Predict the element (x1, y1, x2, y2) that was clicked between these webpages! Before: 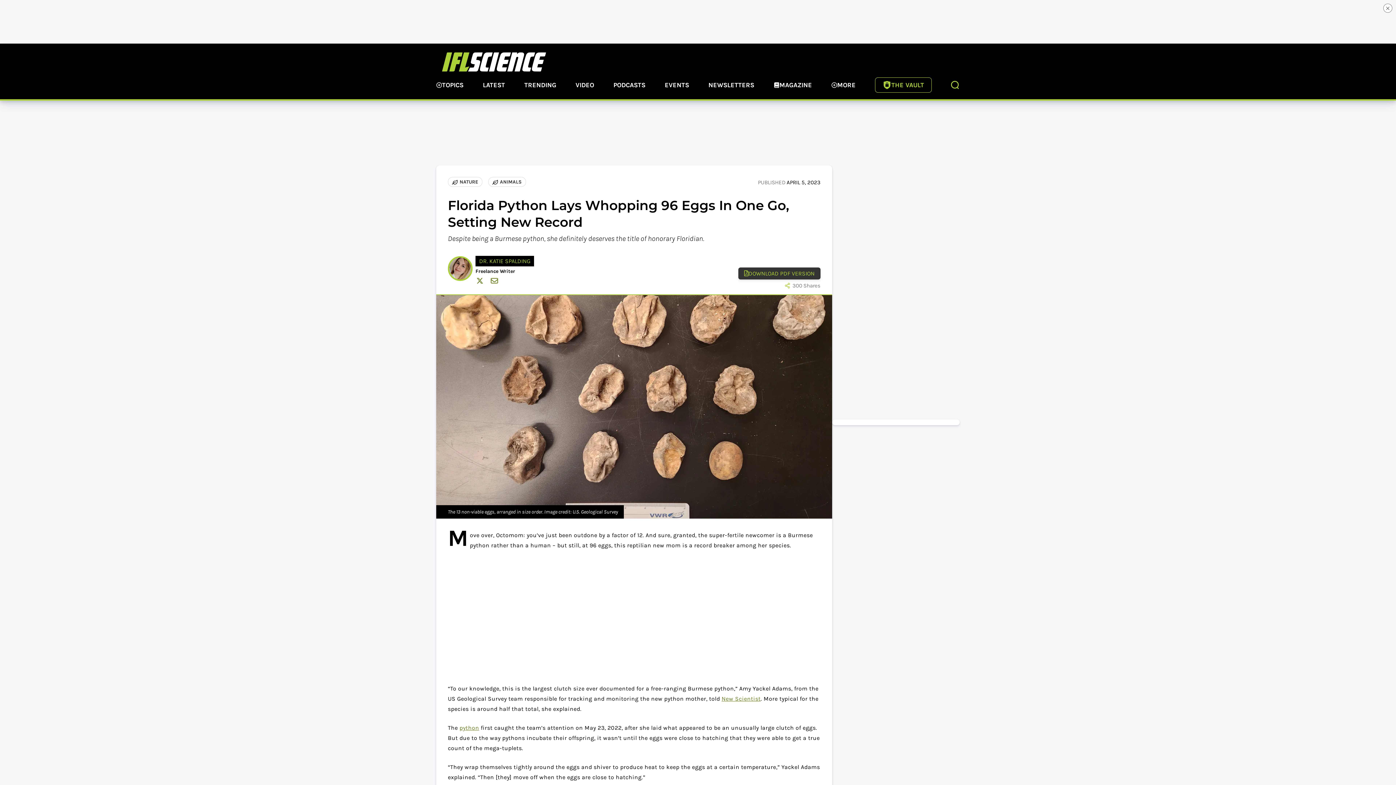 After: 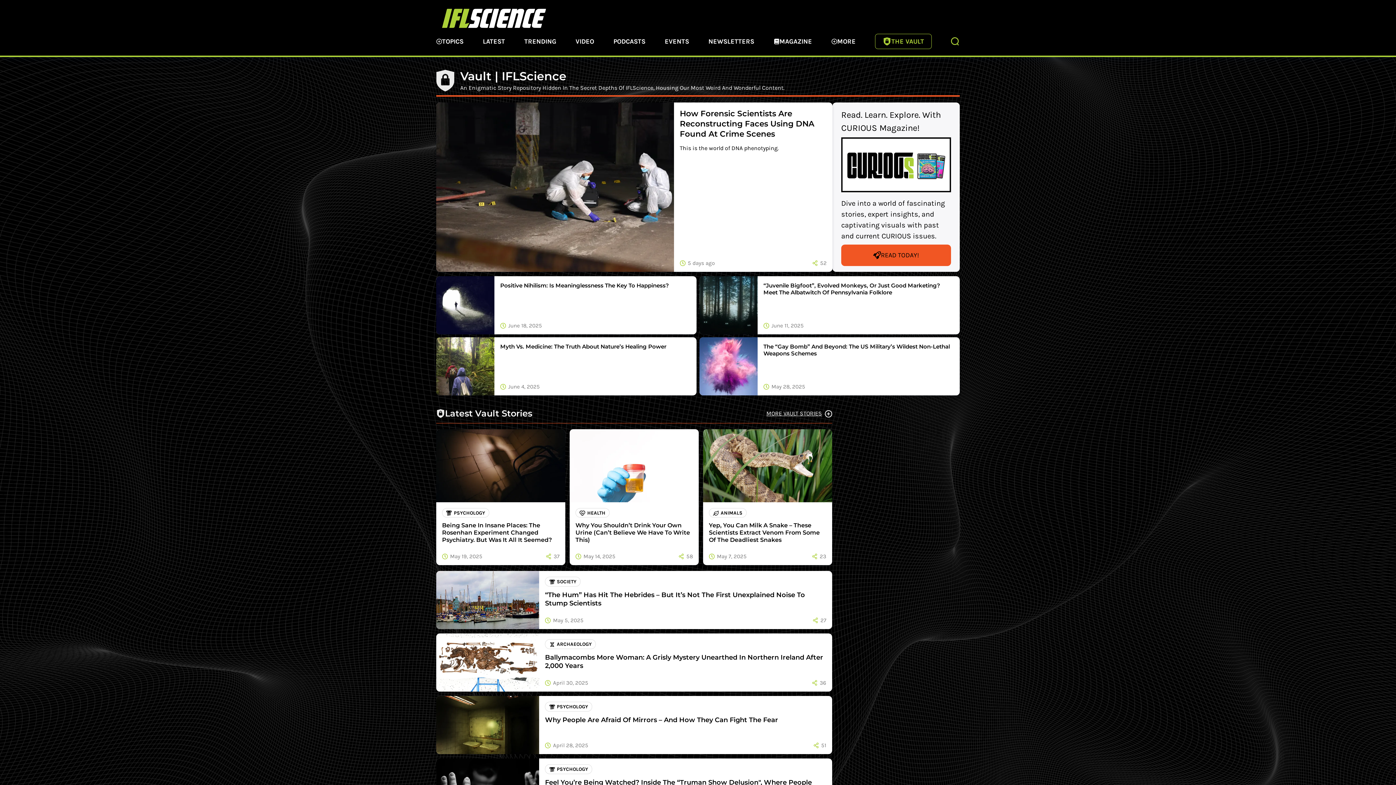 Action: bbox: (875, 77, 931, 92) label: THE VAULT